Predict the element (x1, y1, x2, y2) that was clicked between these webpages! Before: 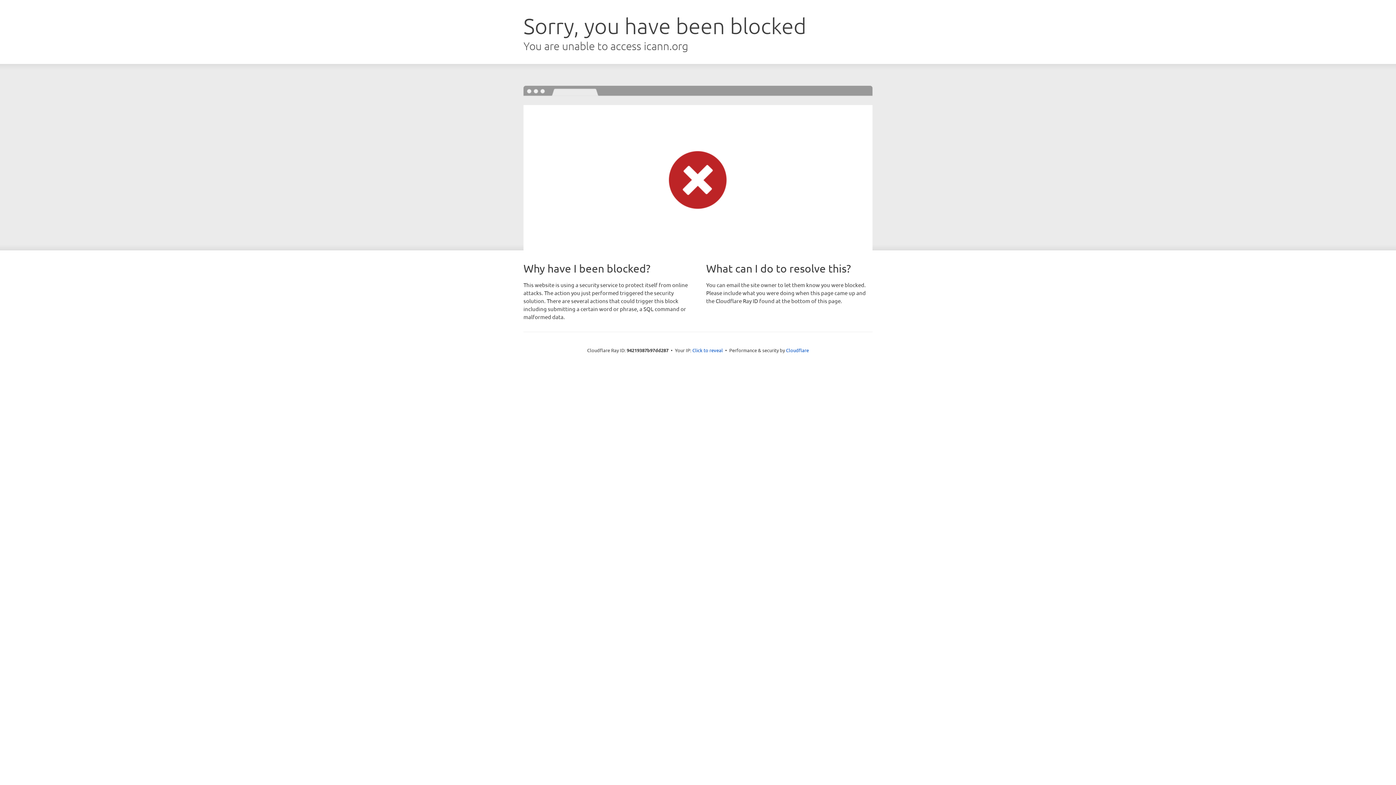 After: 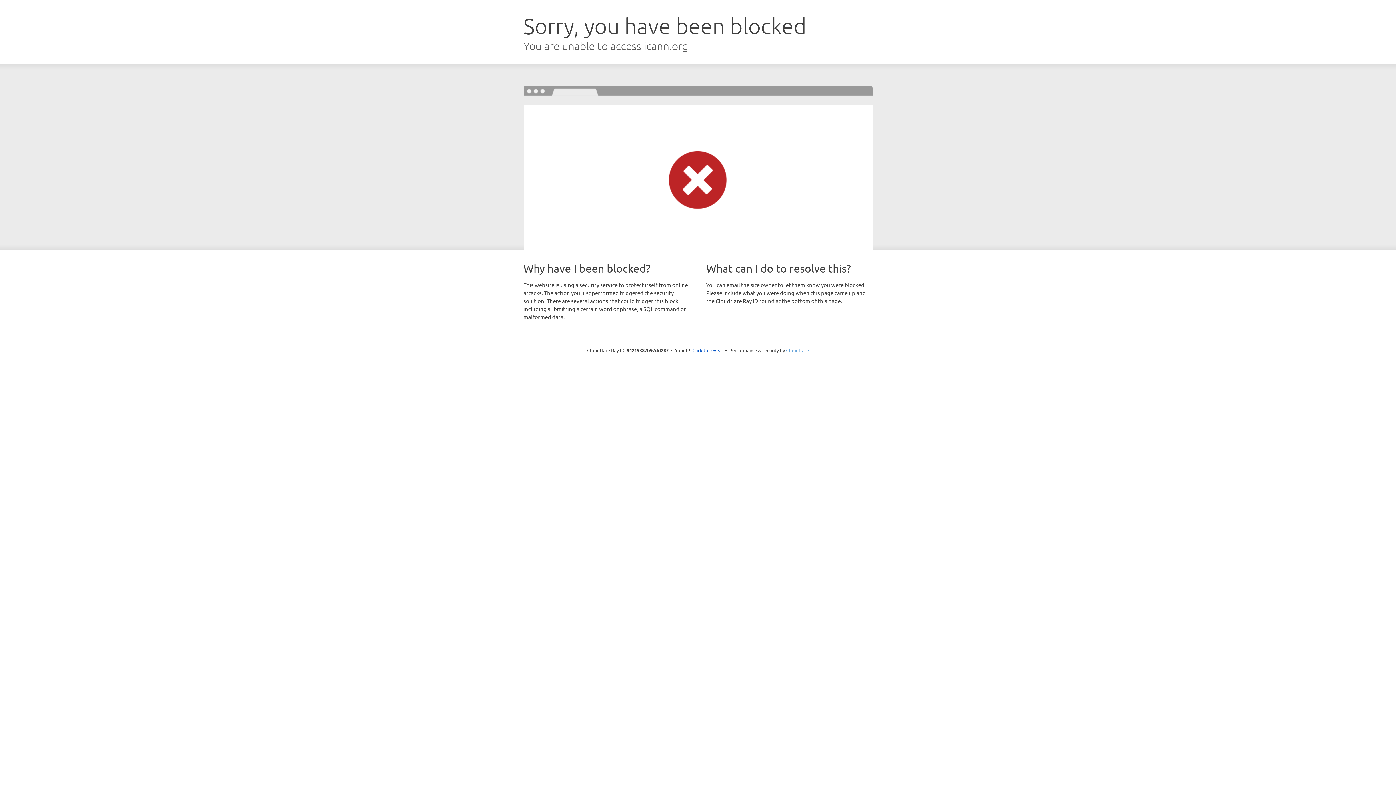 Action: label: Cloudflare bbox: (786, 347, 809, 353)